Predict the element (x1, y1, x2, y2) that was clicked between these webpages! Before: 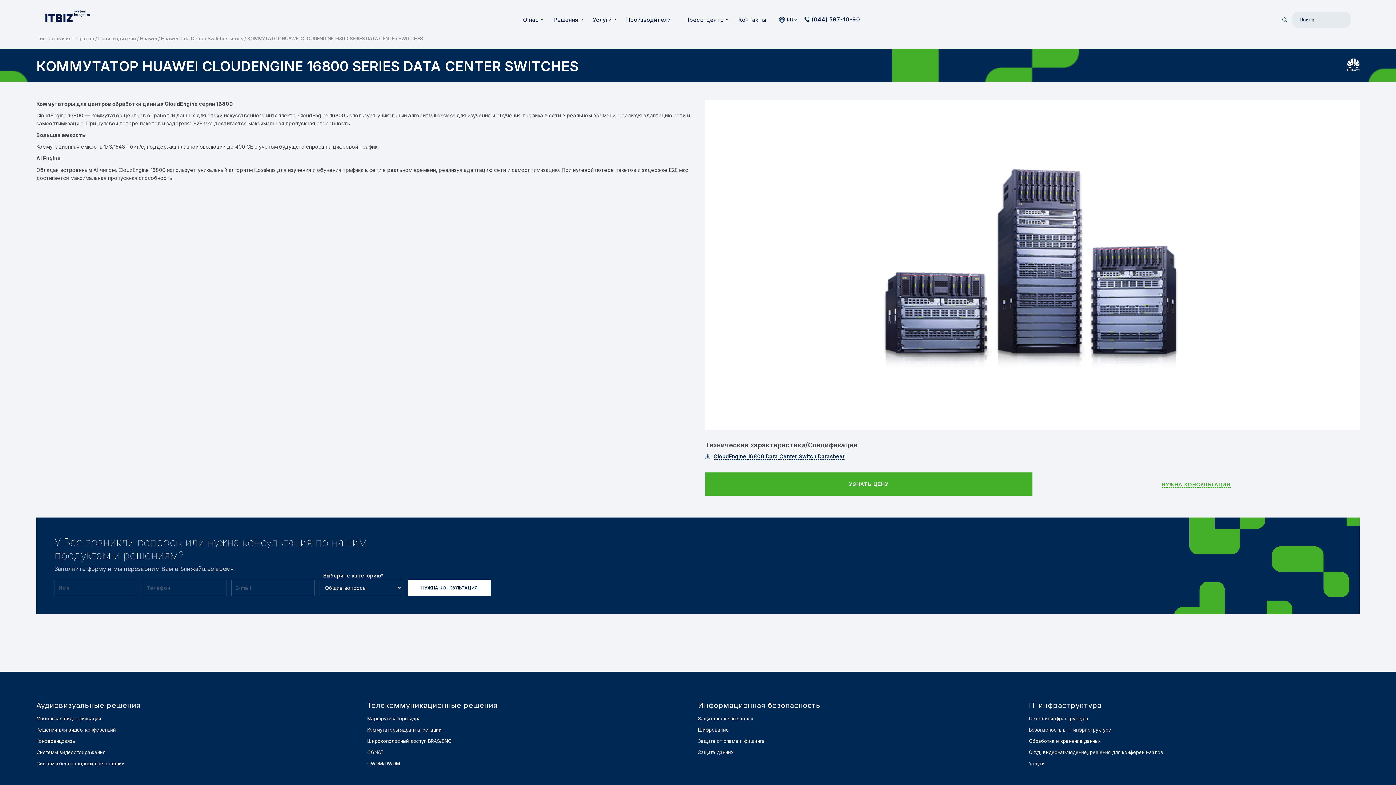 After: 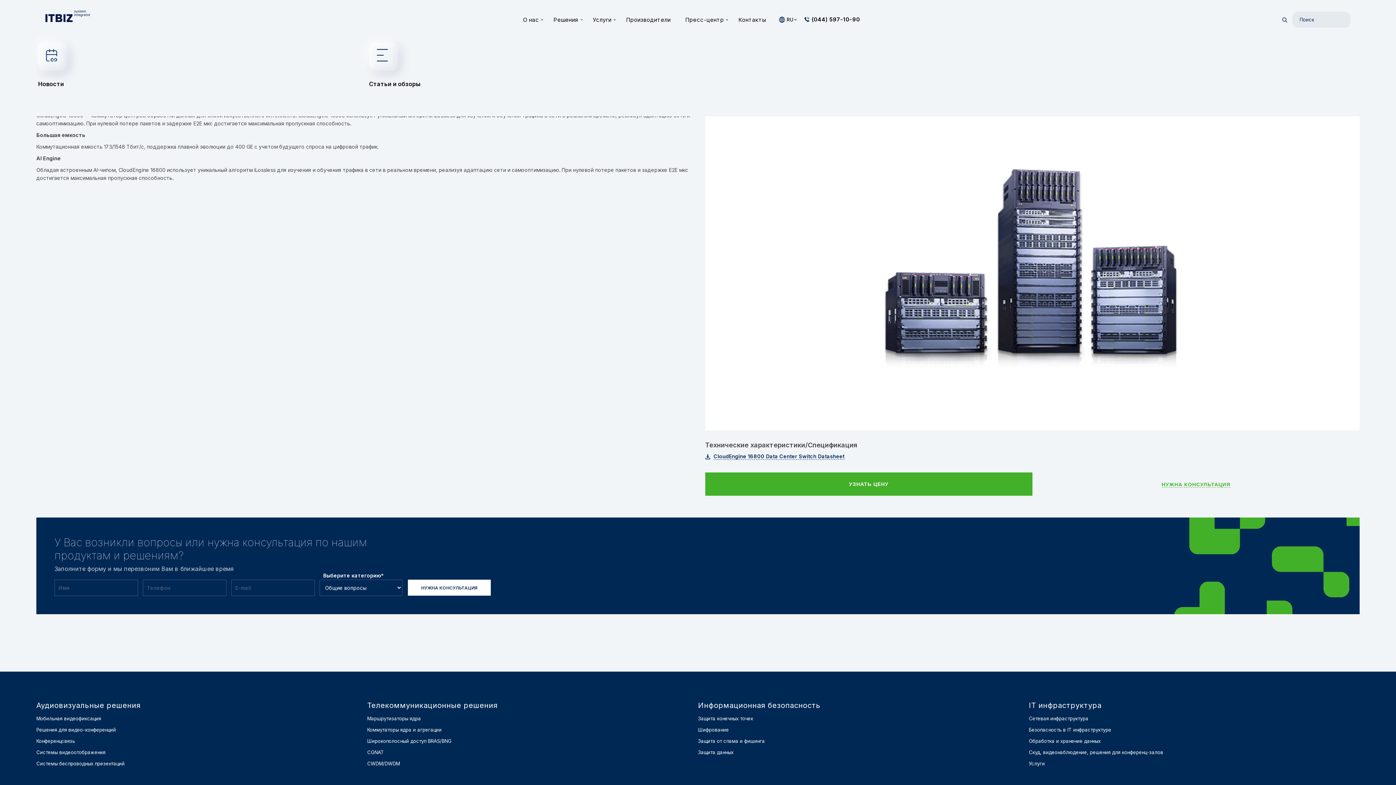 Action: label: Пресс-центр bbox: (685, 16, 724, 23)